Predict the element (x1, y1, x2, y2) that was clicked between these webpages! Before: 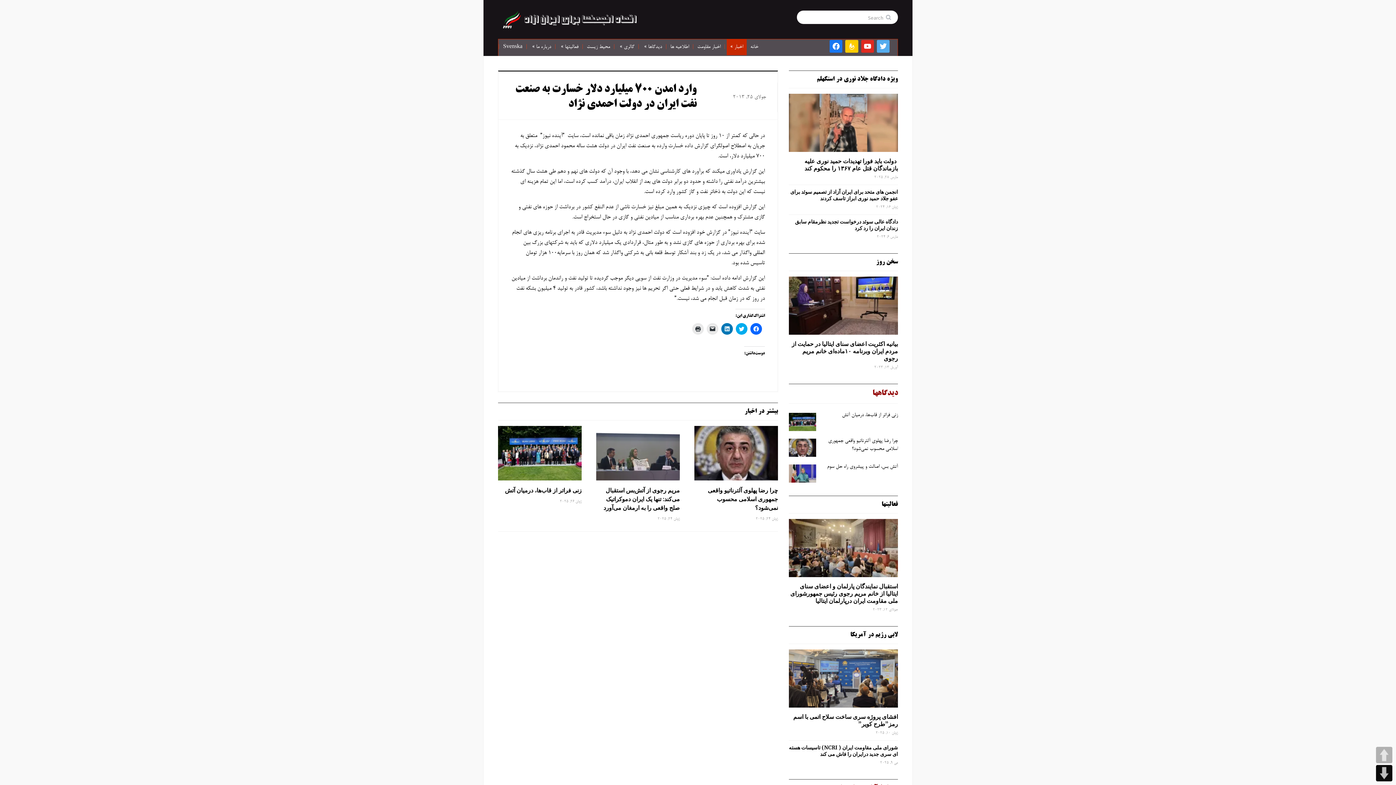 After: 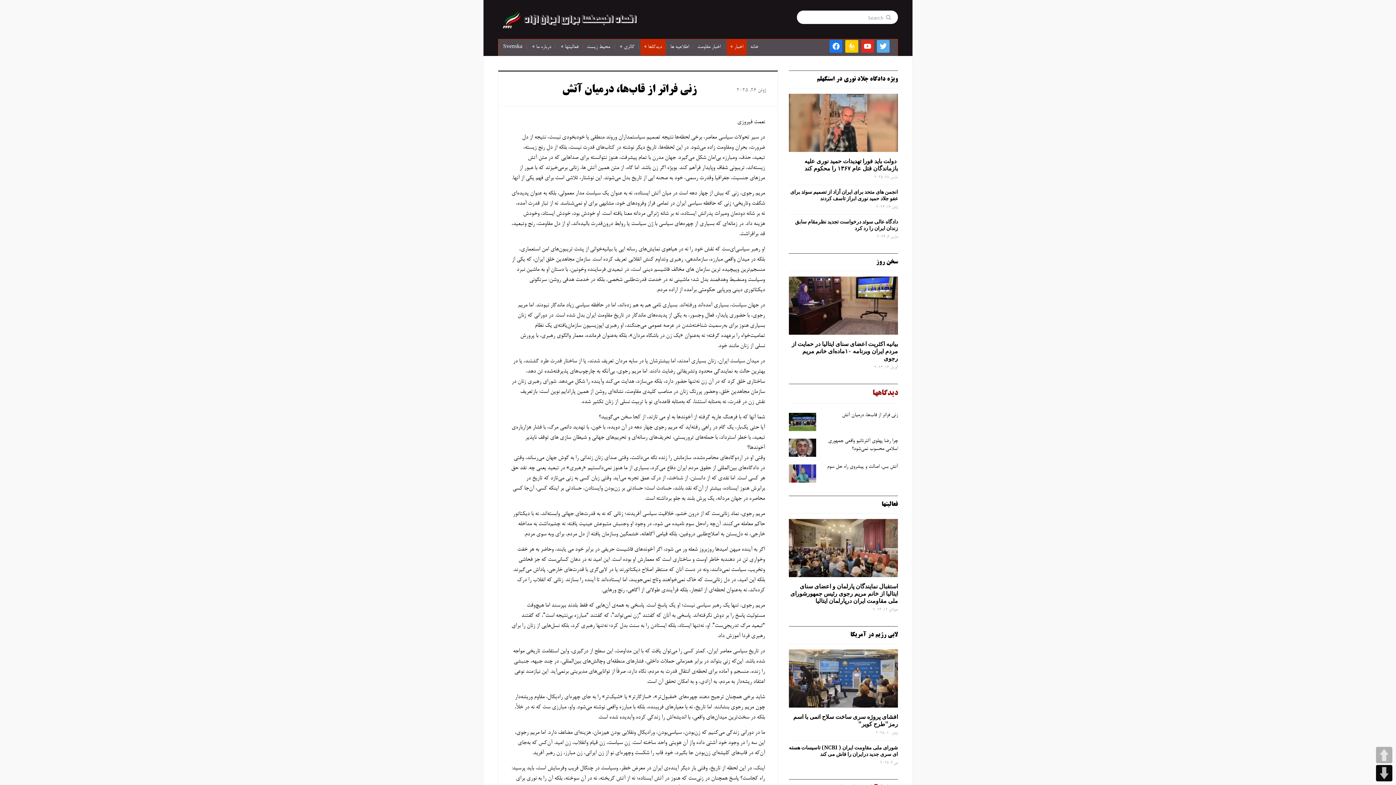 Action: label: زنی فراتر از قاب‌ها، درمیان آتش bbox: (498, 486, 581, 494)